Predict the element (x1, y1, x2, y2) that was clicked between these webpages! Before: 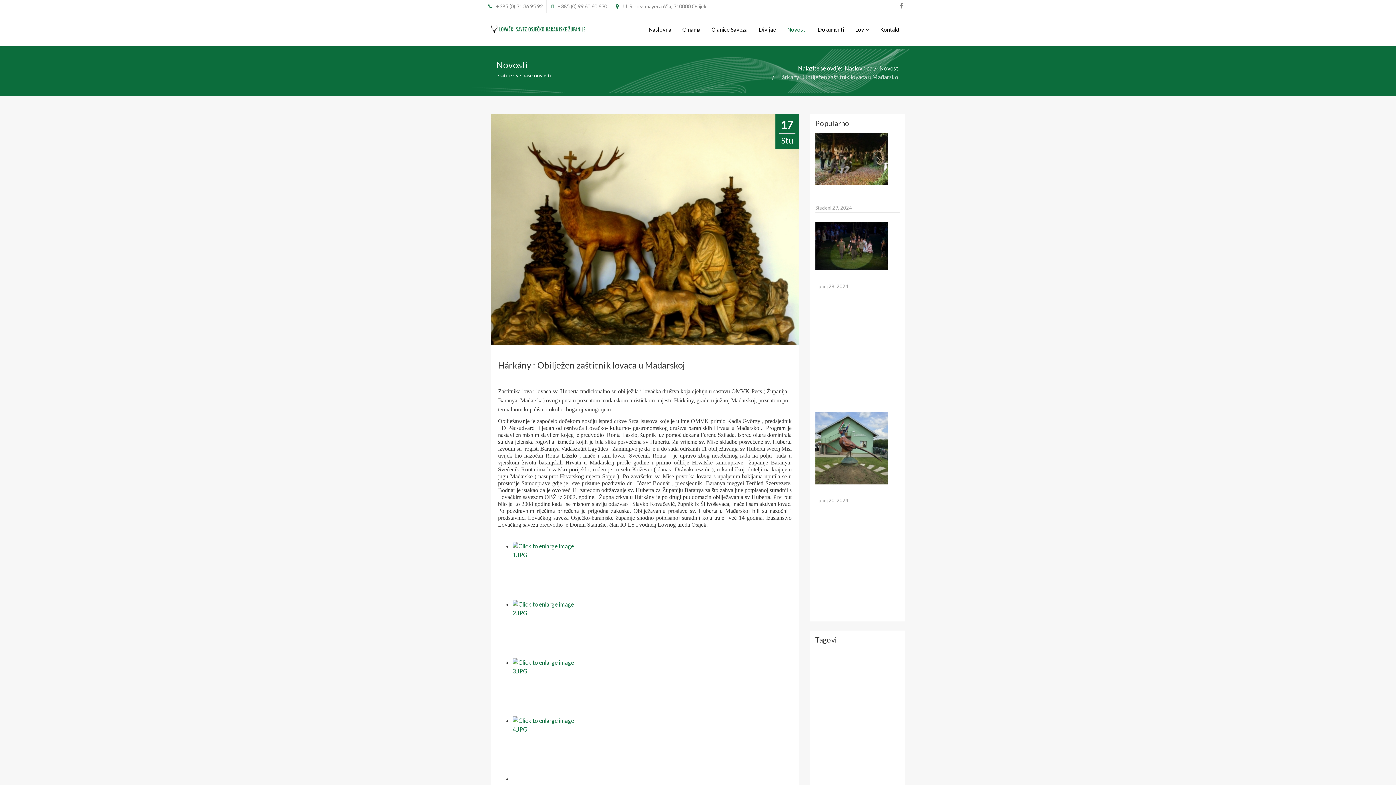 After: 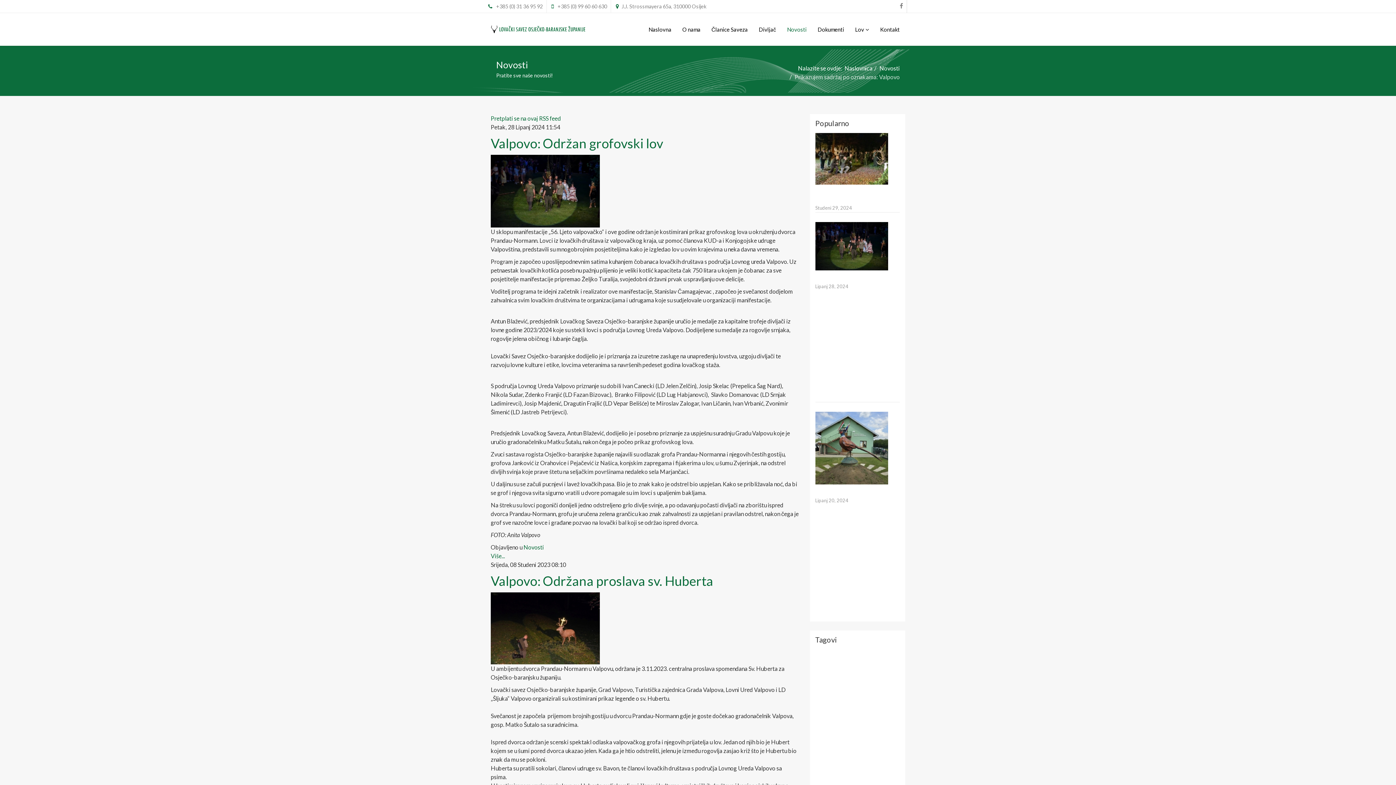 Action: label: Valpovo  bbox: (815, 760, 848, 773)